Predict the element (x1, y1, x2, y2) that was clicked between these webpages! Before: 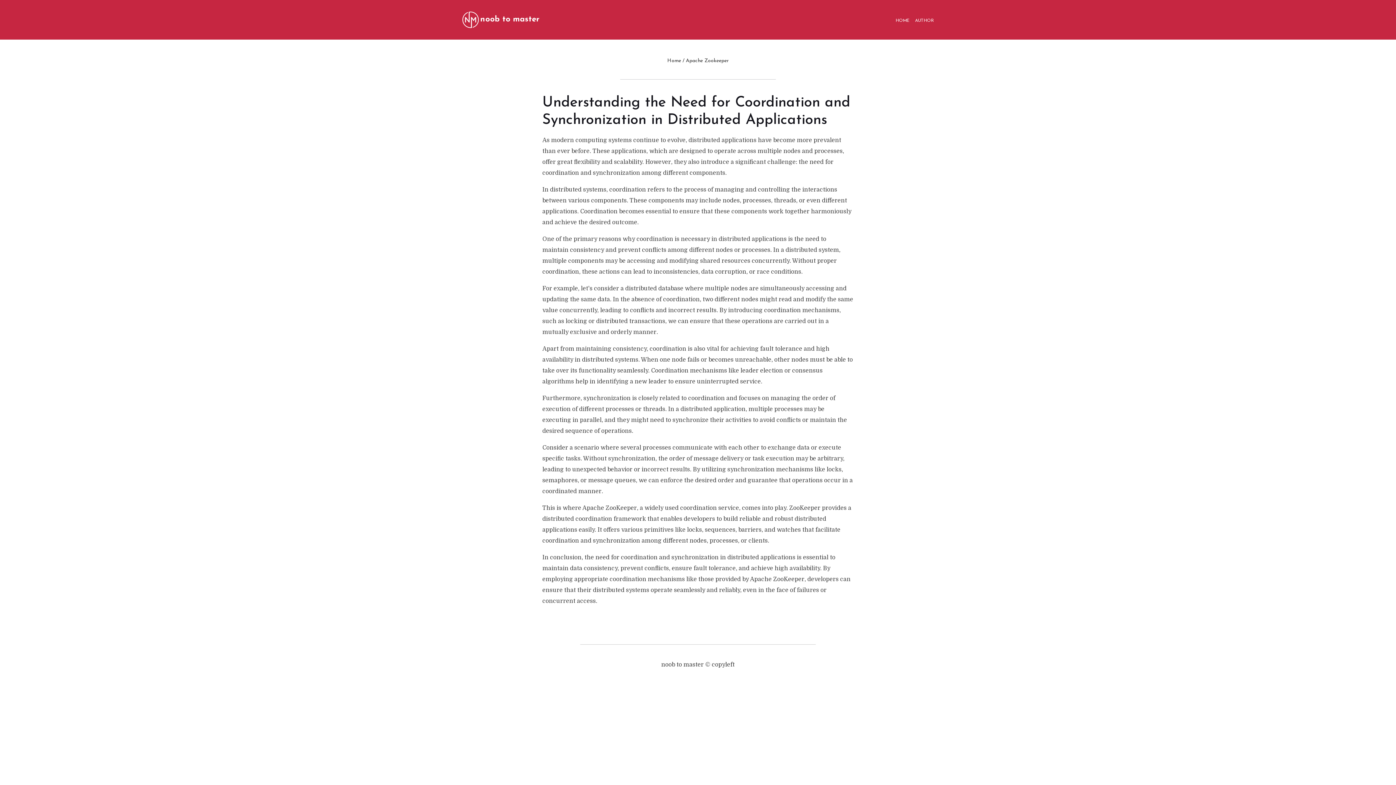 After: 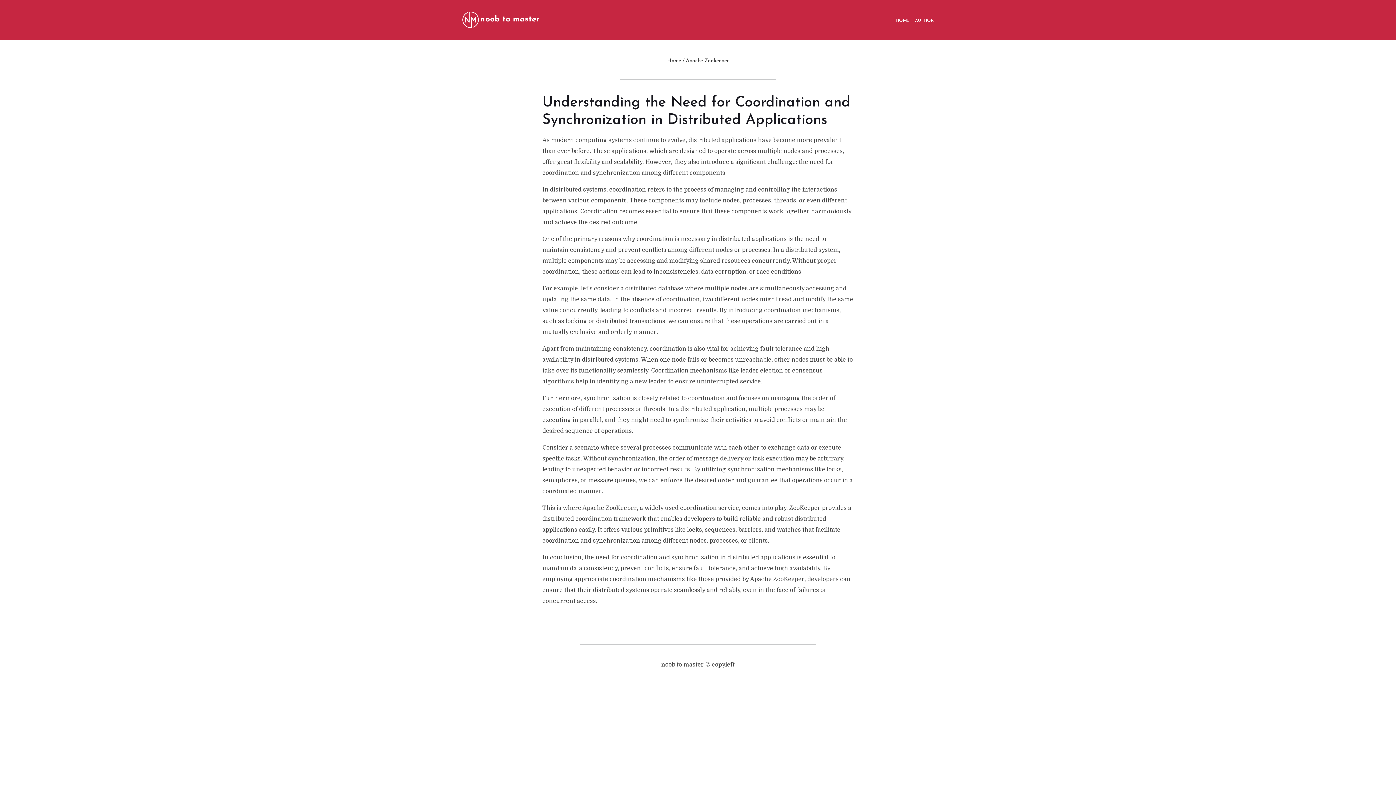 Action: label: AUTHOR bbox: (915, 18, 933, 22)